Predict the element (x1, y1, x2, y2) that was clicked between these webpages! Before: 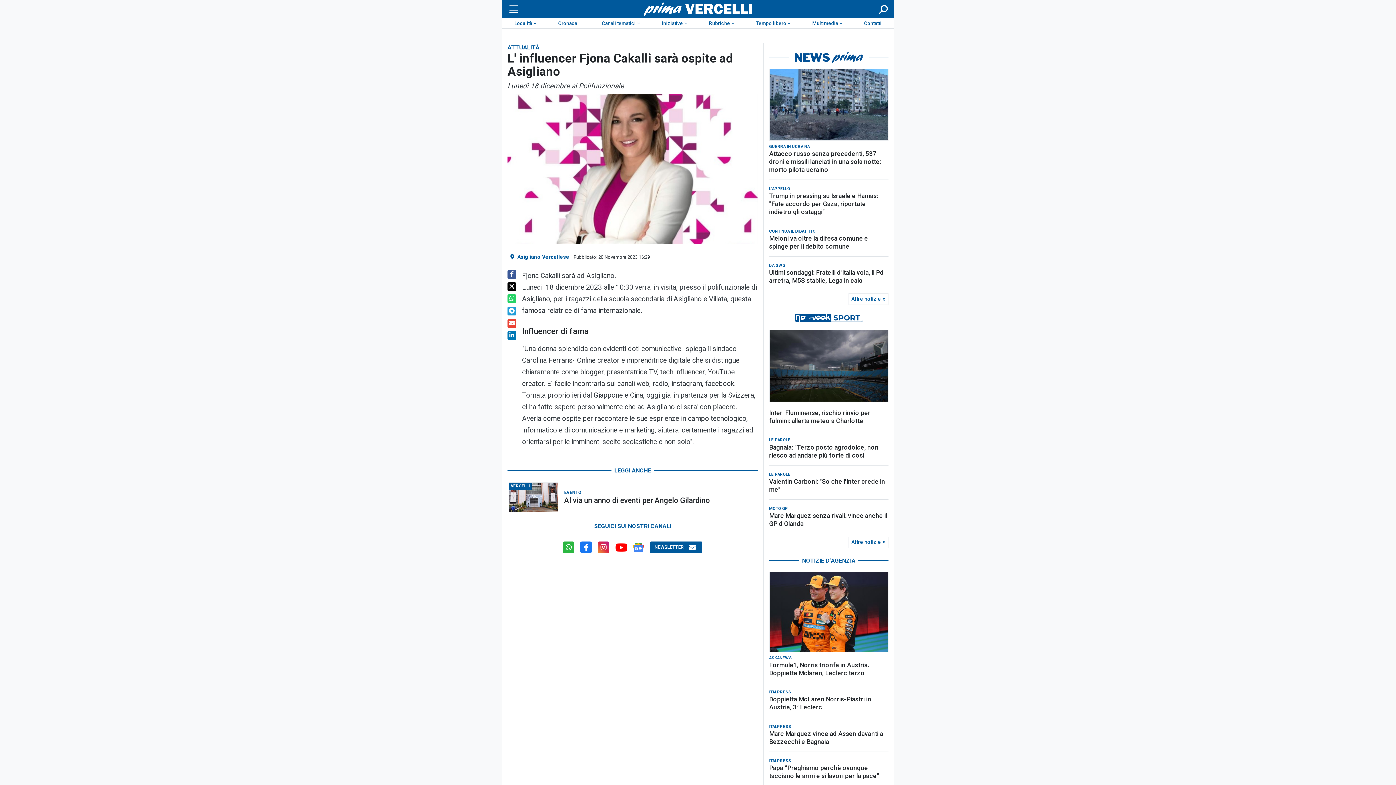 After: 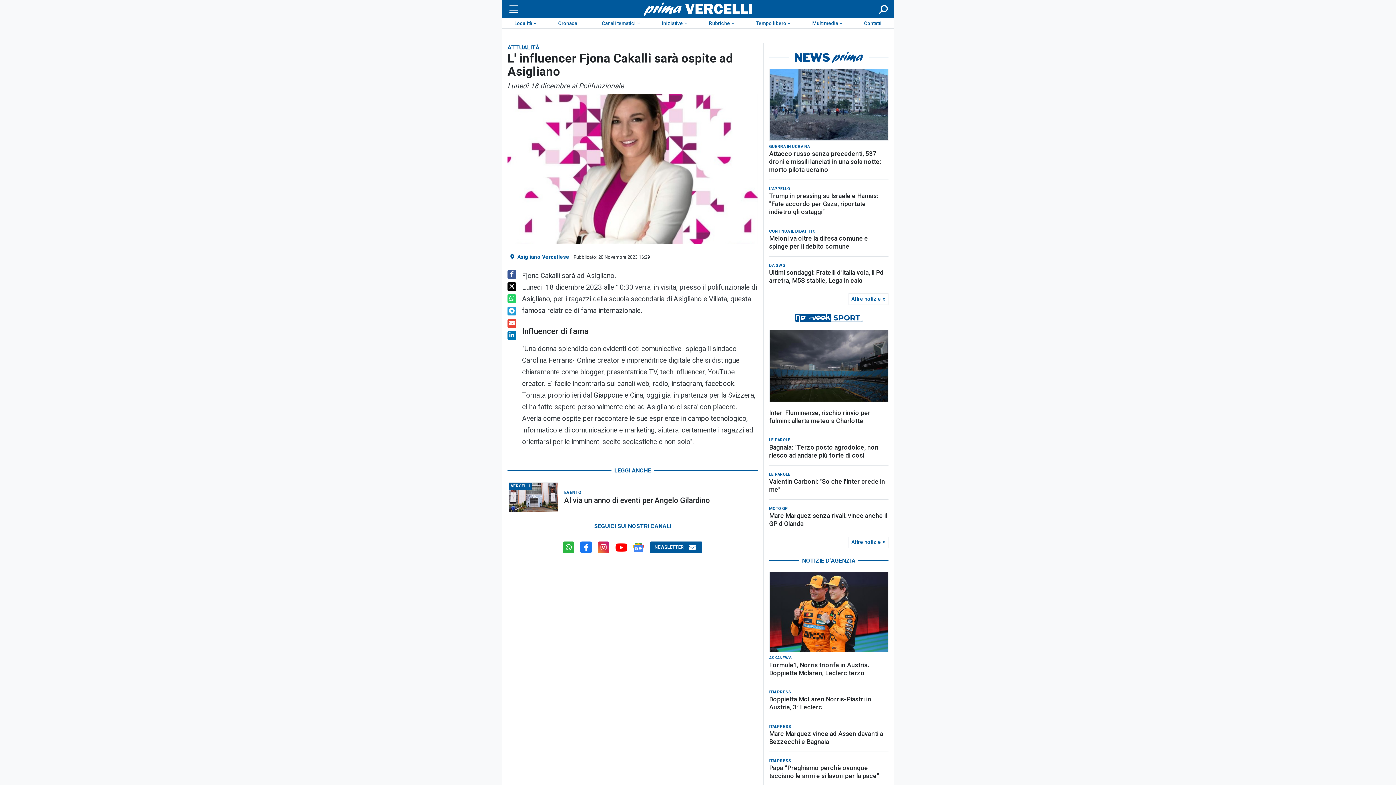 Action: bbox: (507, 331, 516, 340)